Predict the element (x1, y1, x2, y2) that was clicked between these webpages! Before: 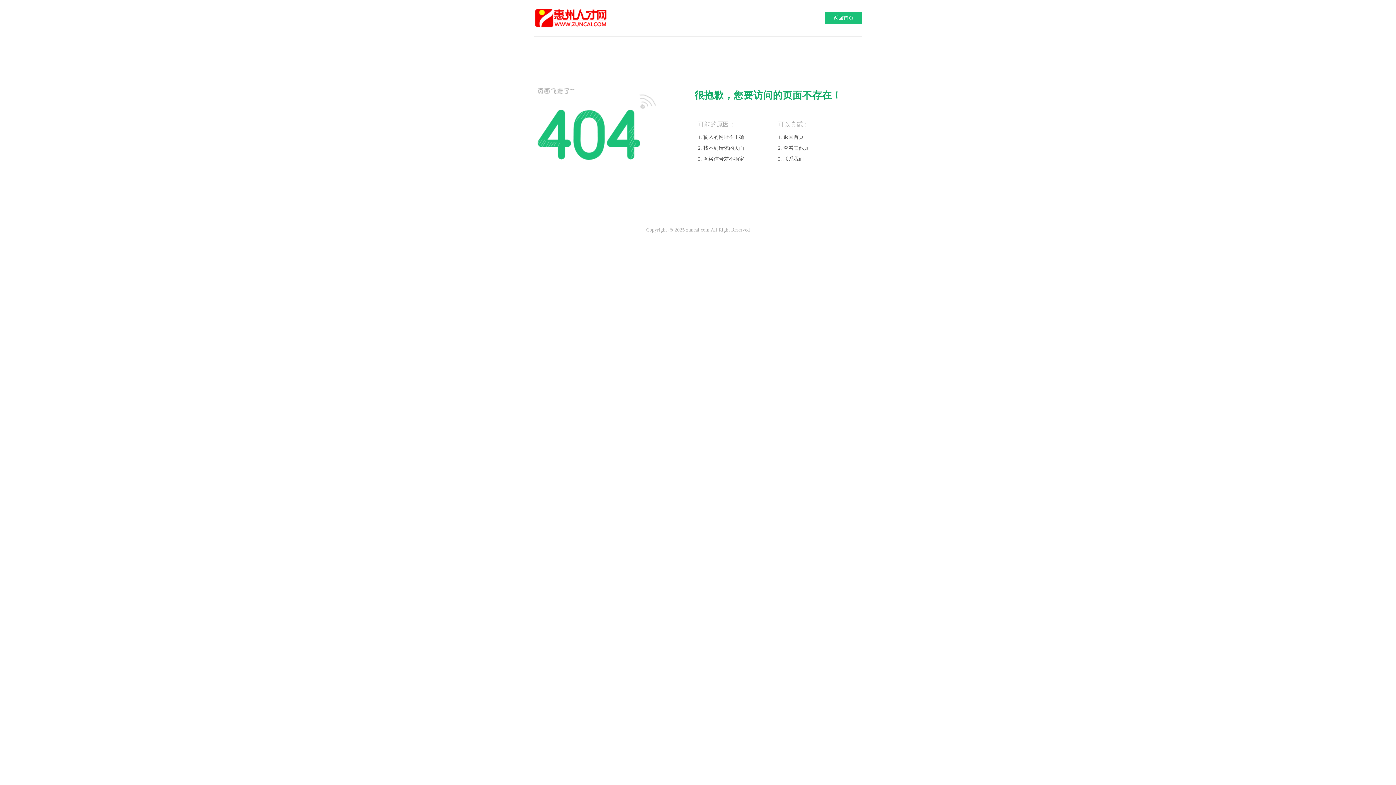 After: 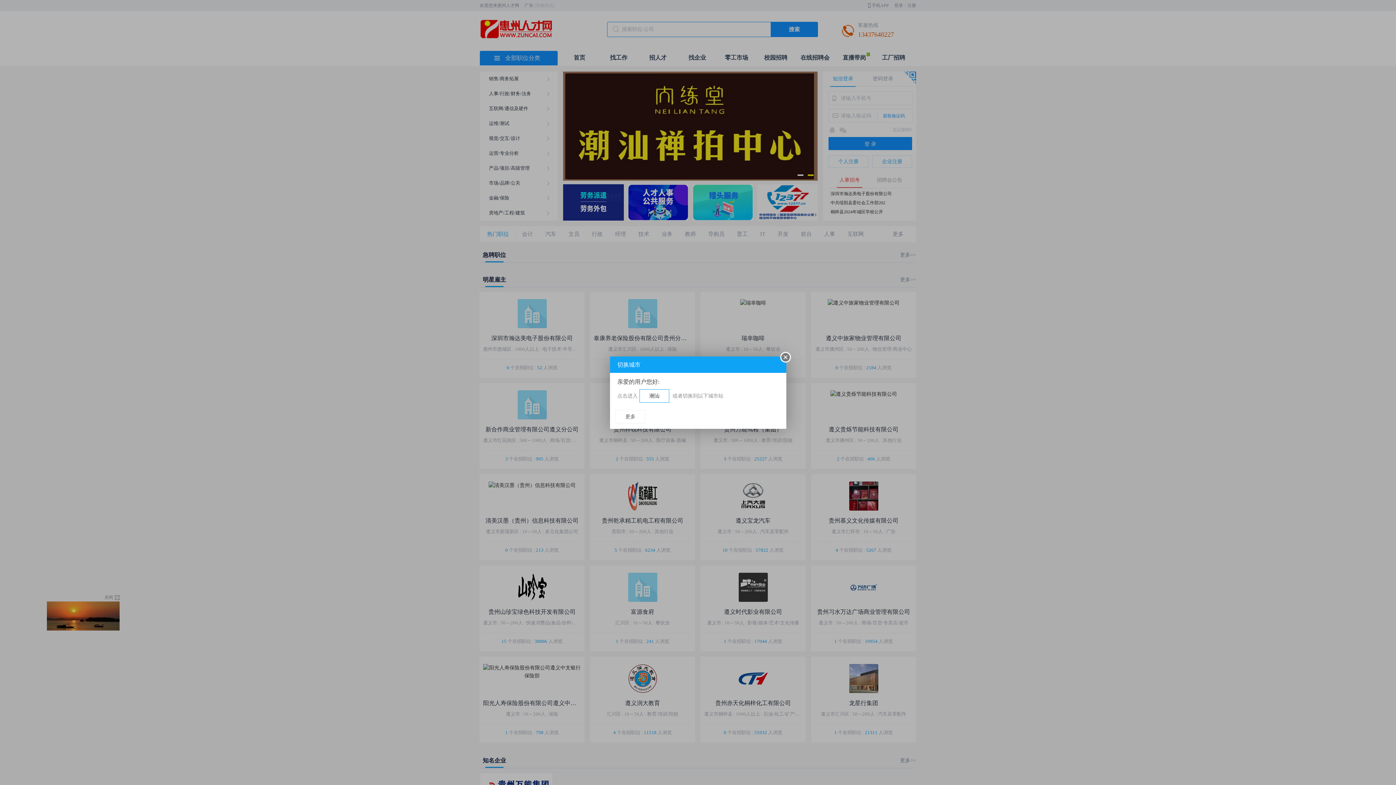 Action: bbox: (534, 24, 607, 30)